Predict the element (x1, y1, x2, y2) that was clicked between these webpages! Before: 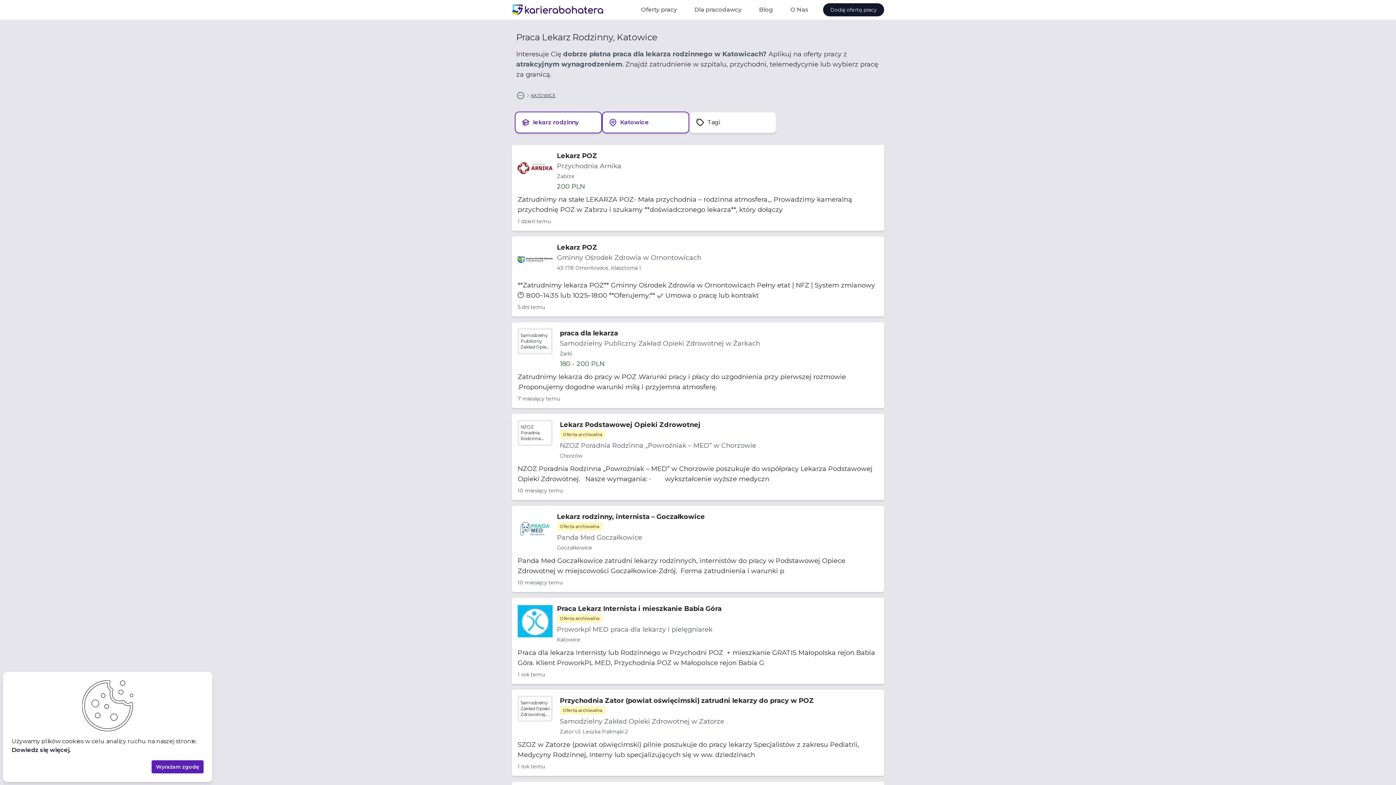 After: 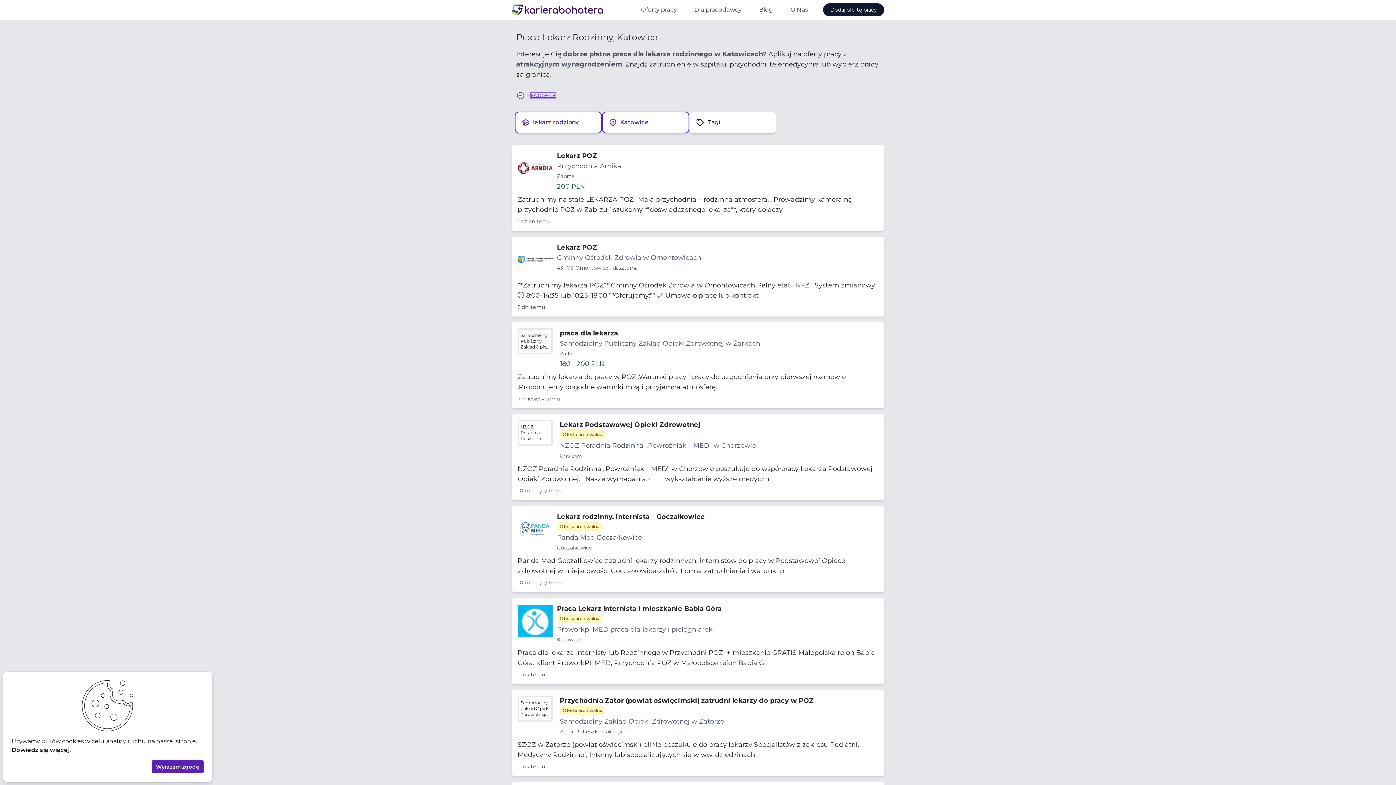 Action: label: KATOWICE bbox: (530, 92, 555, 98)